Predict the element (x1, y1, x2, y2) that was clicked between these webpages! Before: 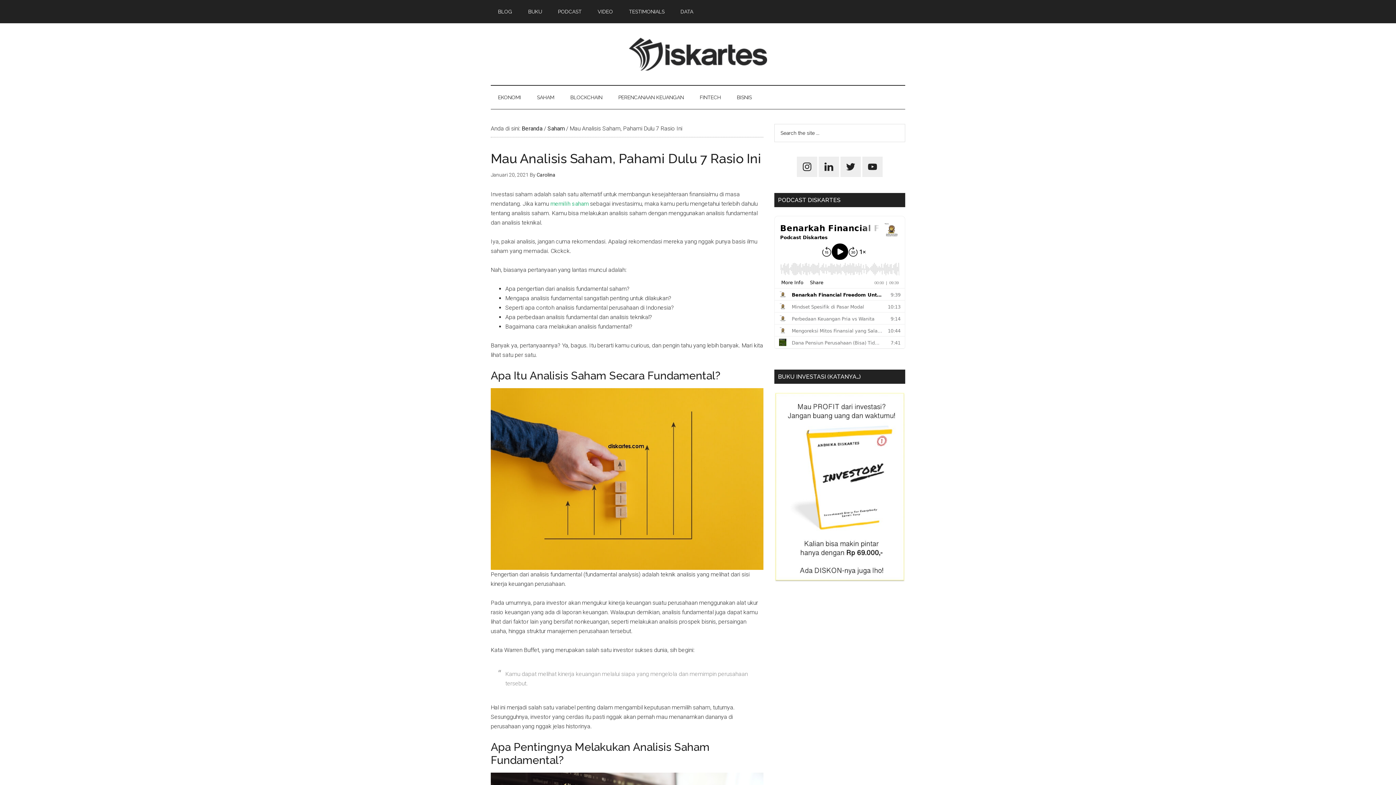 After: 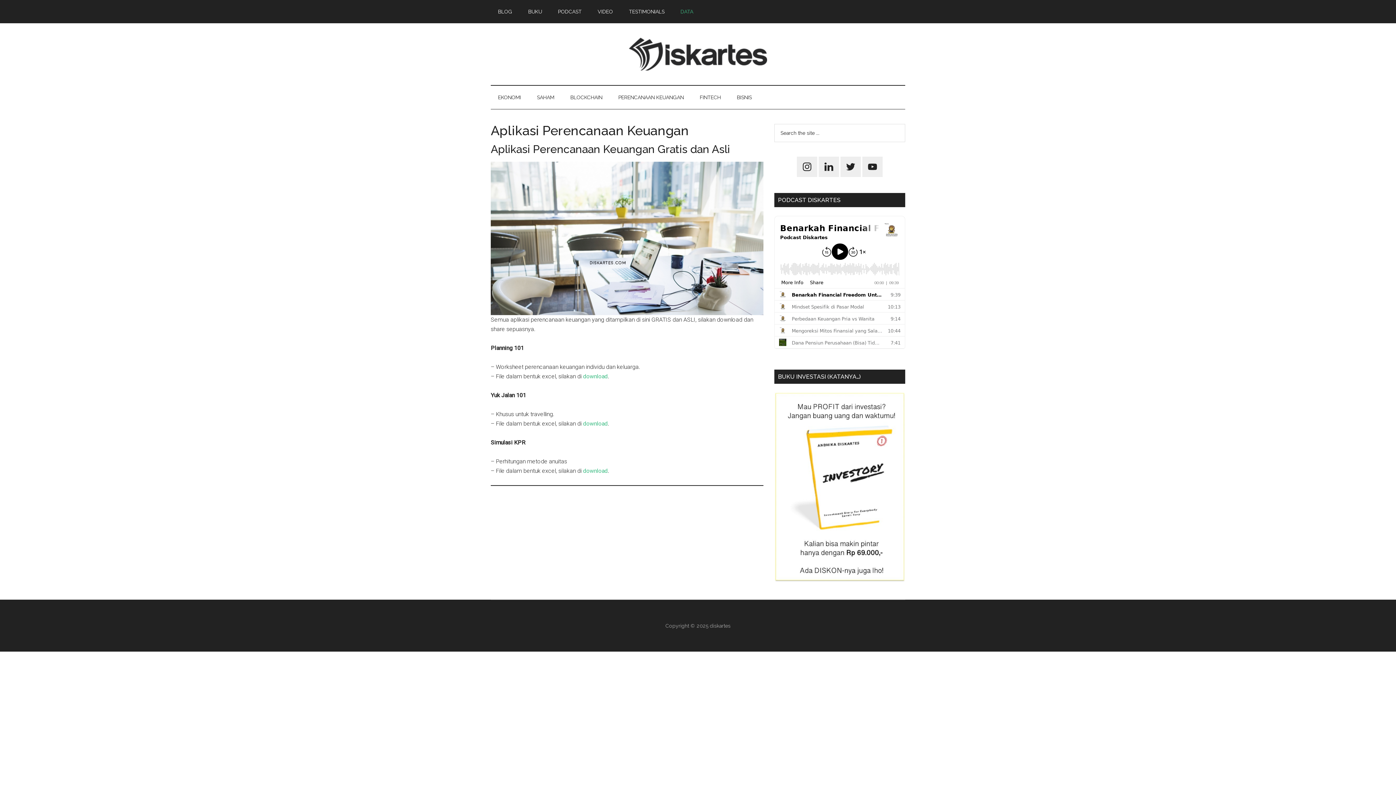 Action: bbox: (673, 0, 700, 23) label: DATA